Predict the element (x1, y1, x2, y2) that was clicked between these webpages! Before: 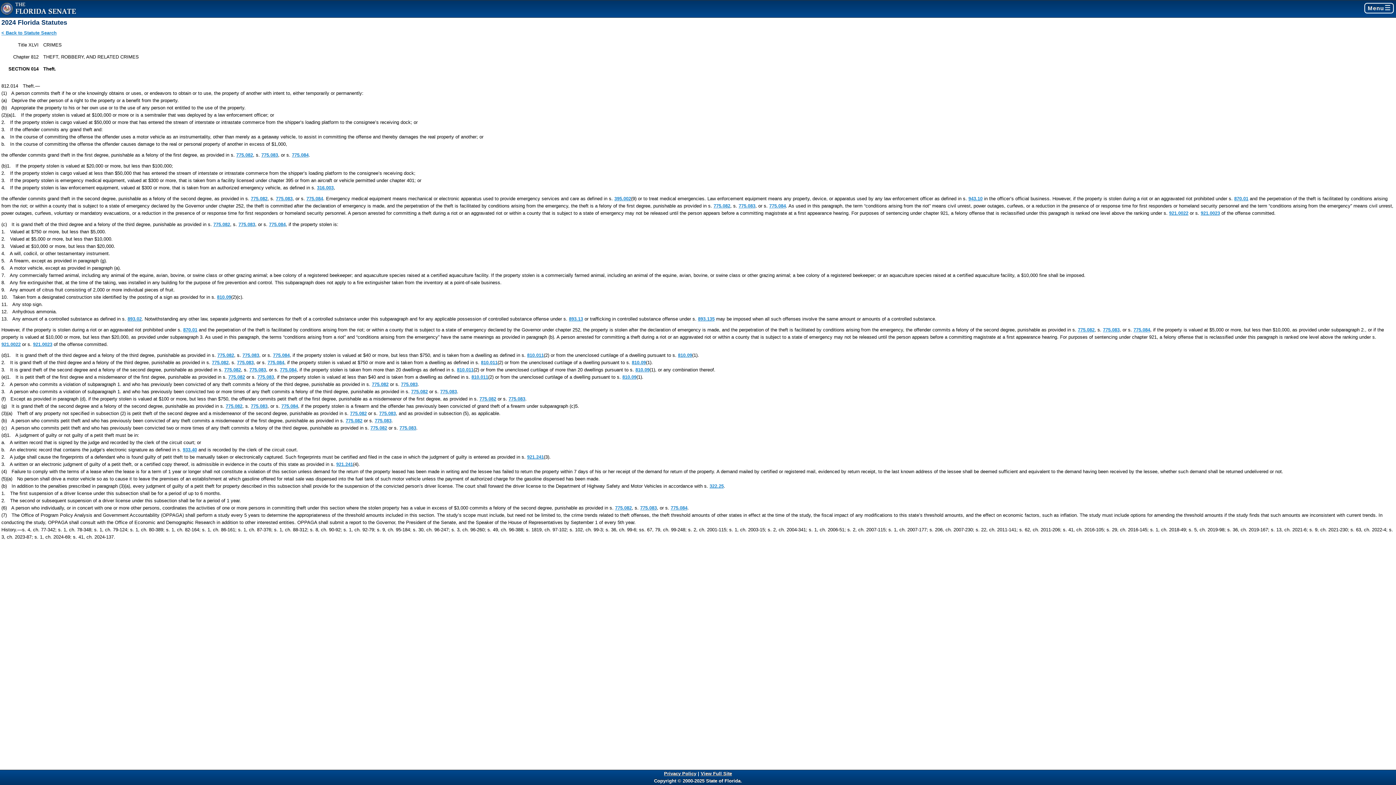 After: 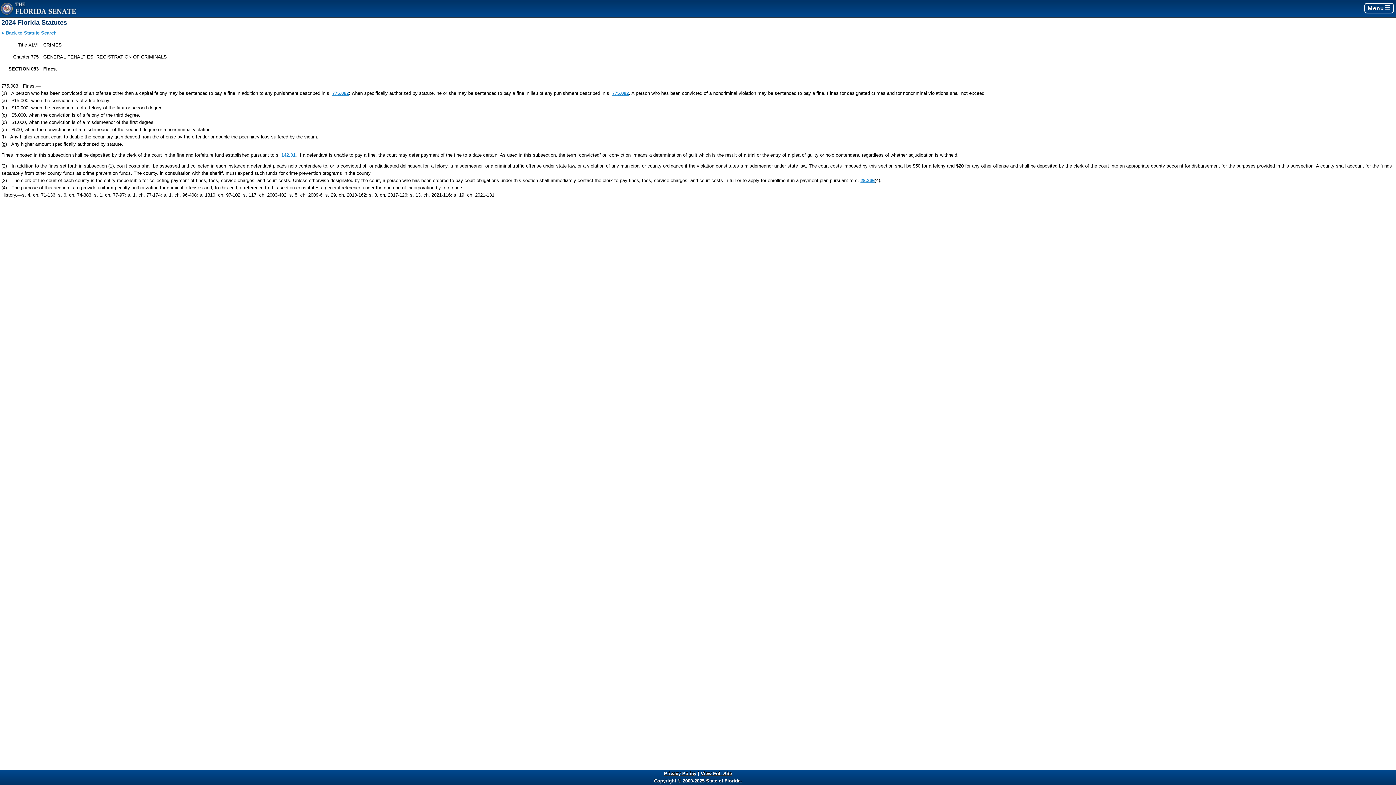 Action: bbox: (257, 374, 274, 380) label: 775.083